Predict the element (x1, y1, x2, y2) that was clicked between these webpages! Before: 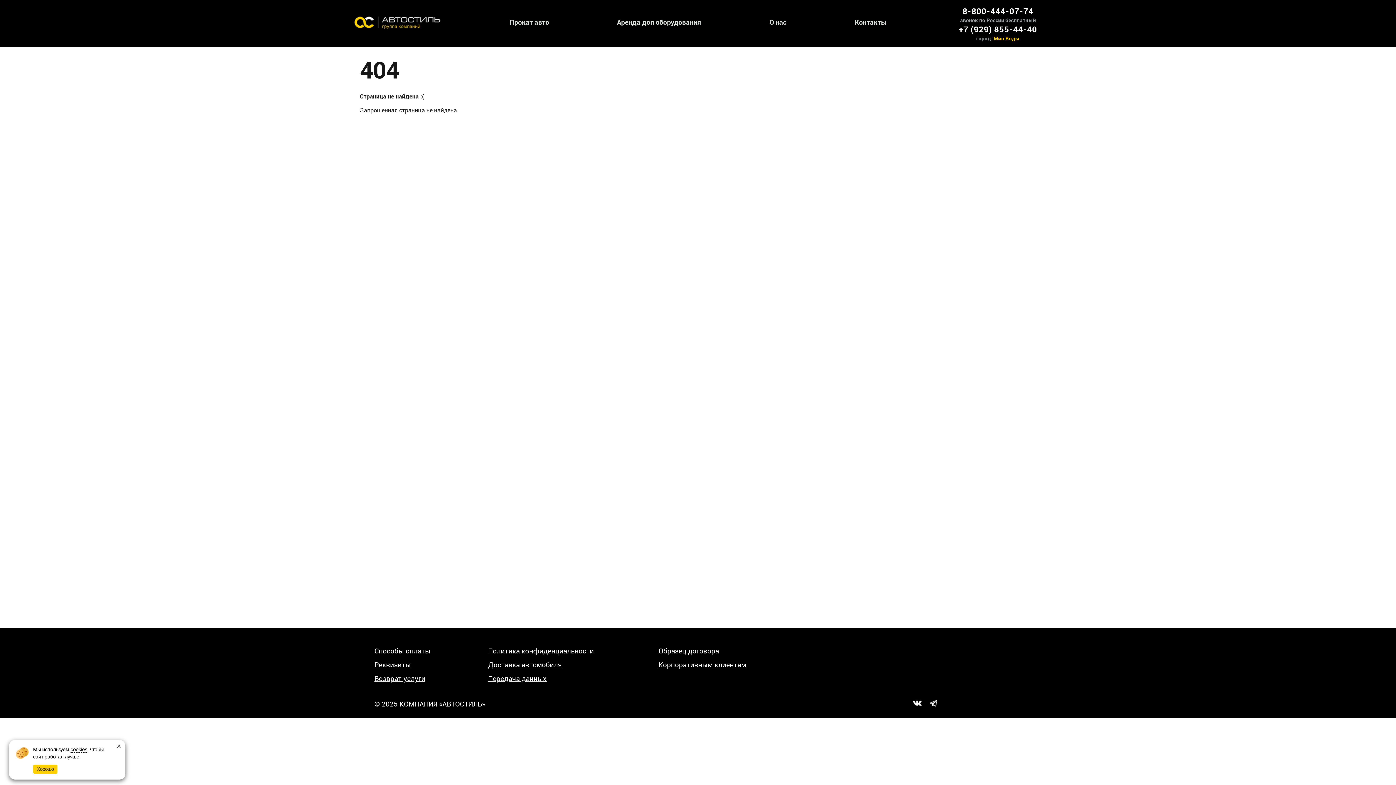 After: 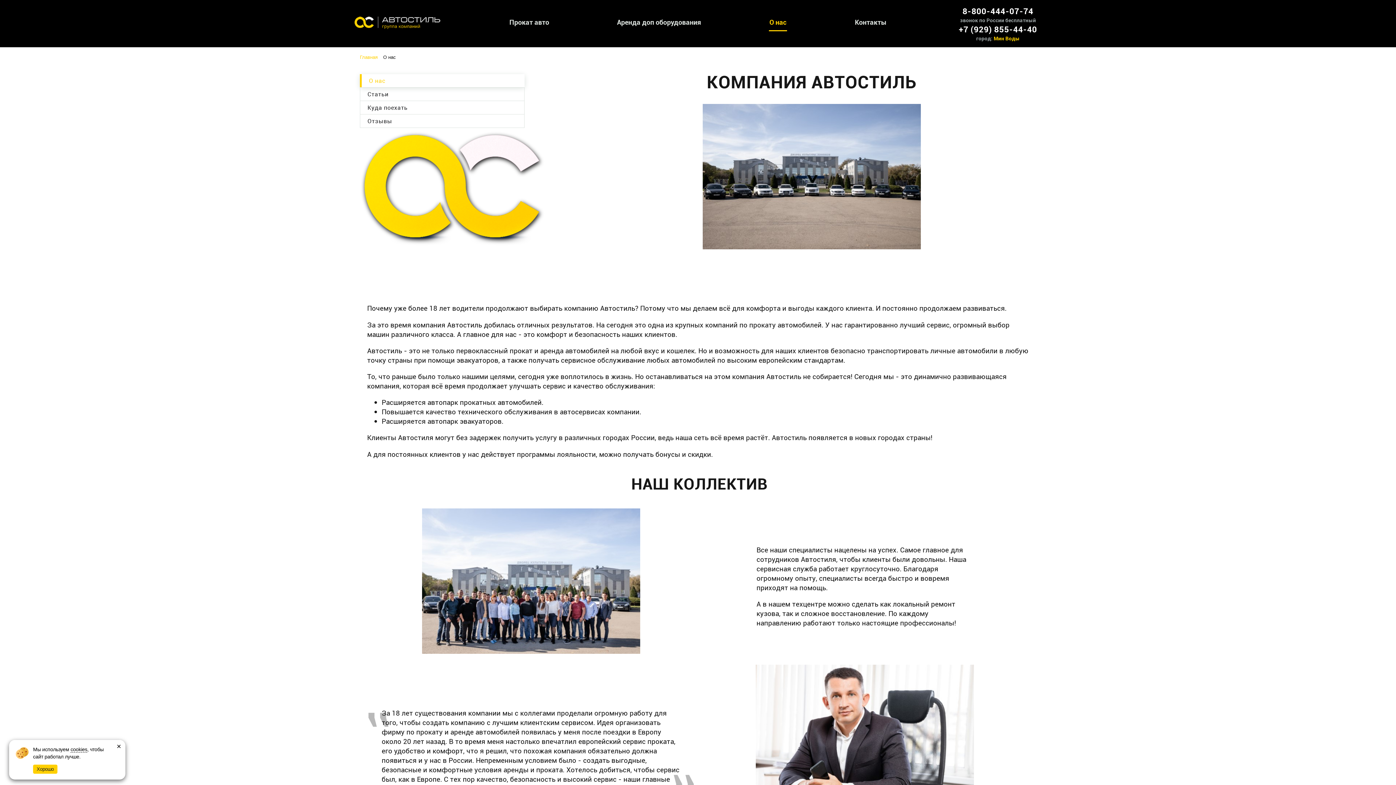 Action: label: О нас bbox: (769, 17, 787, 32)